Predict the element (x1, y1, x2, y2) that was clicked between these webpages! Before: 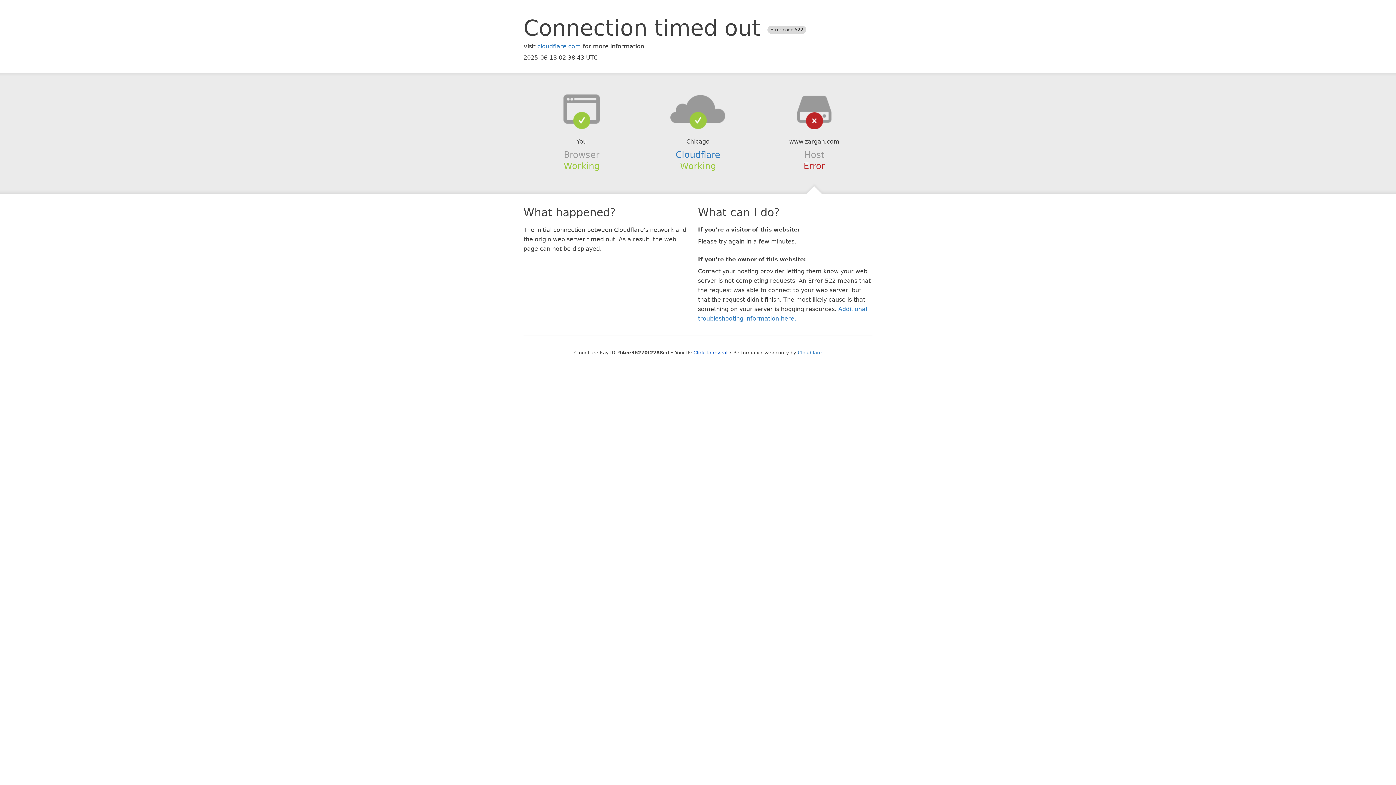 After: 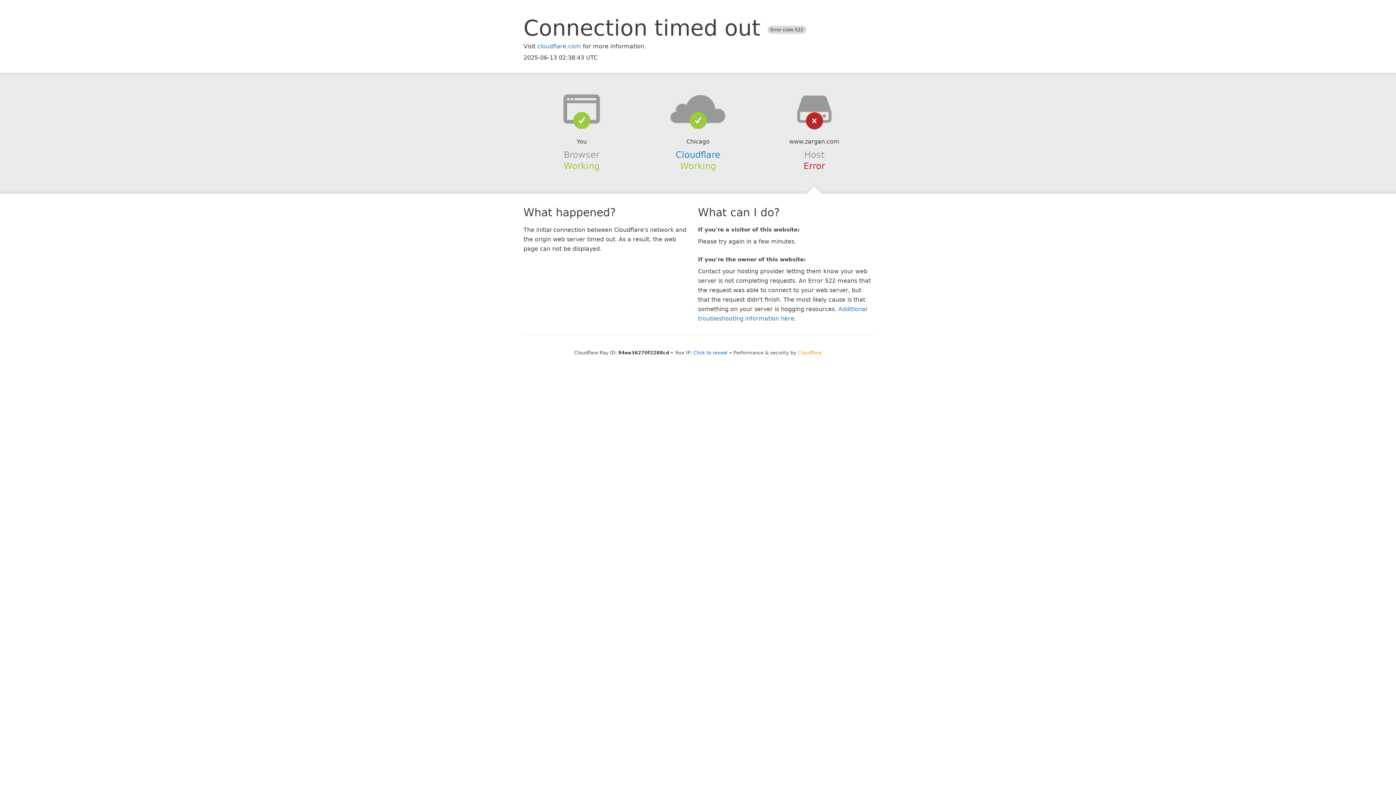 Action: bbox: (798, 350, 822, 355) label: Cloudflare